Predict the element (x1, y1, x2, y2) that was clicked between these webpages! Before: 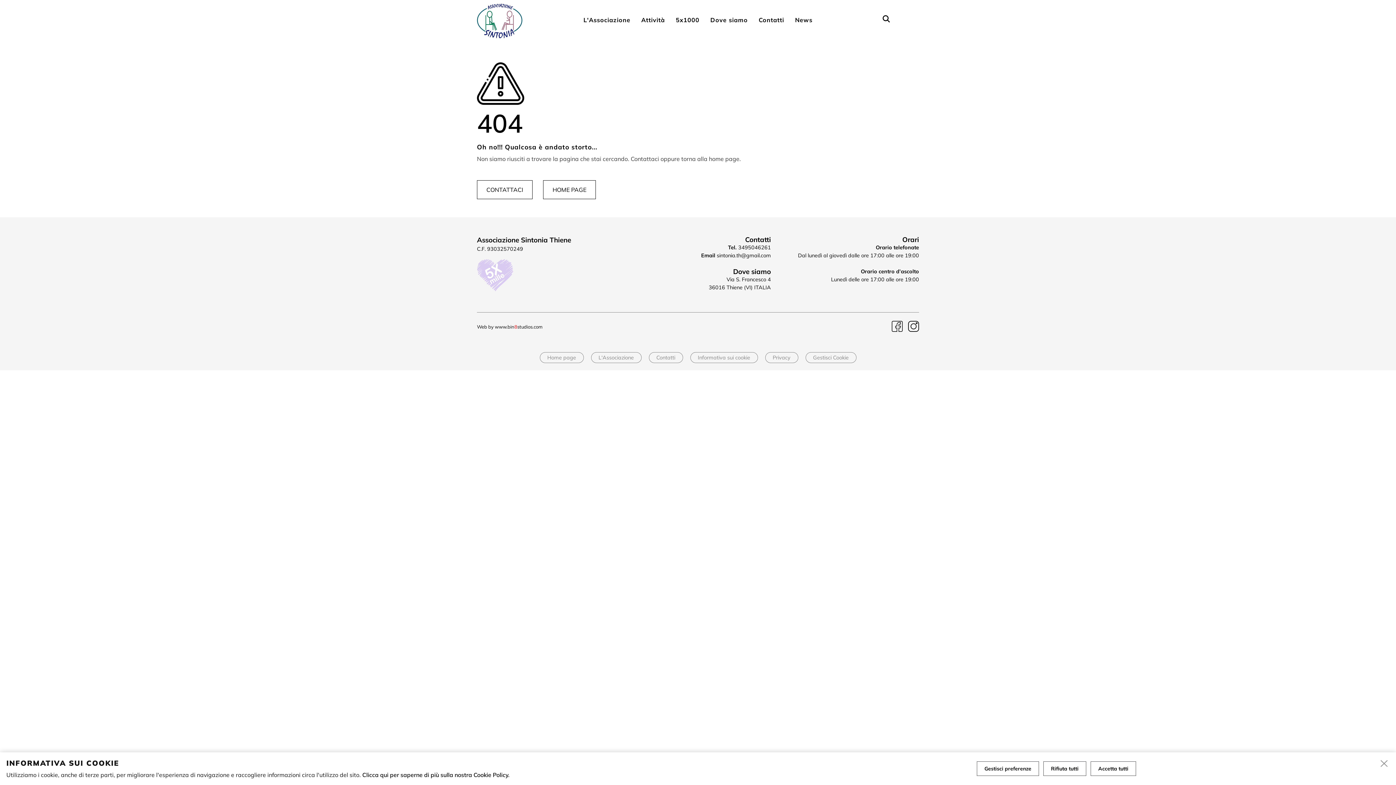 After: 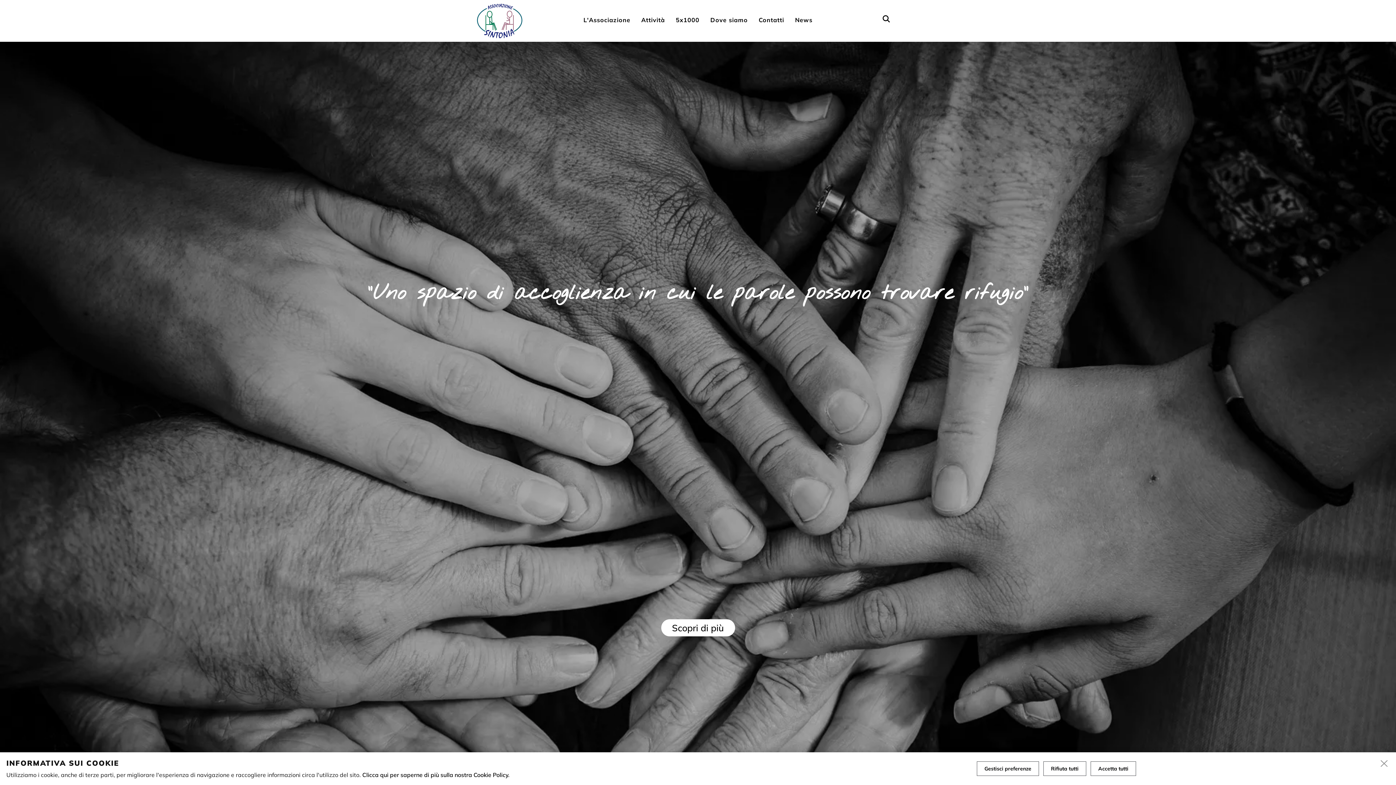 Action: label: Home page bbox: (547, 354, 576, 360)